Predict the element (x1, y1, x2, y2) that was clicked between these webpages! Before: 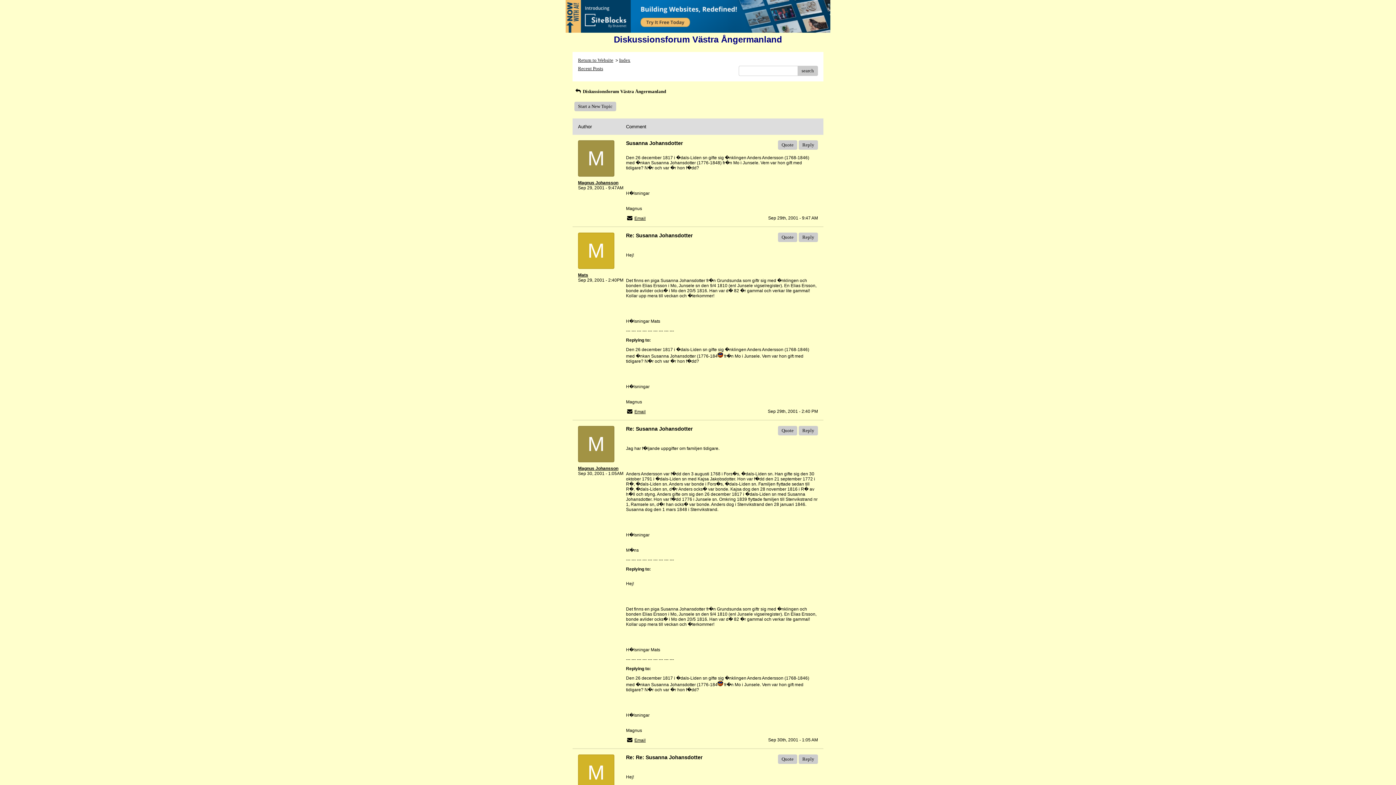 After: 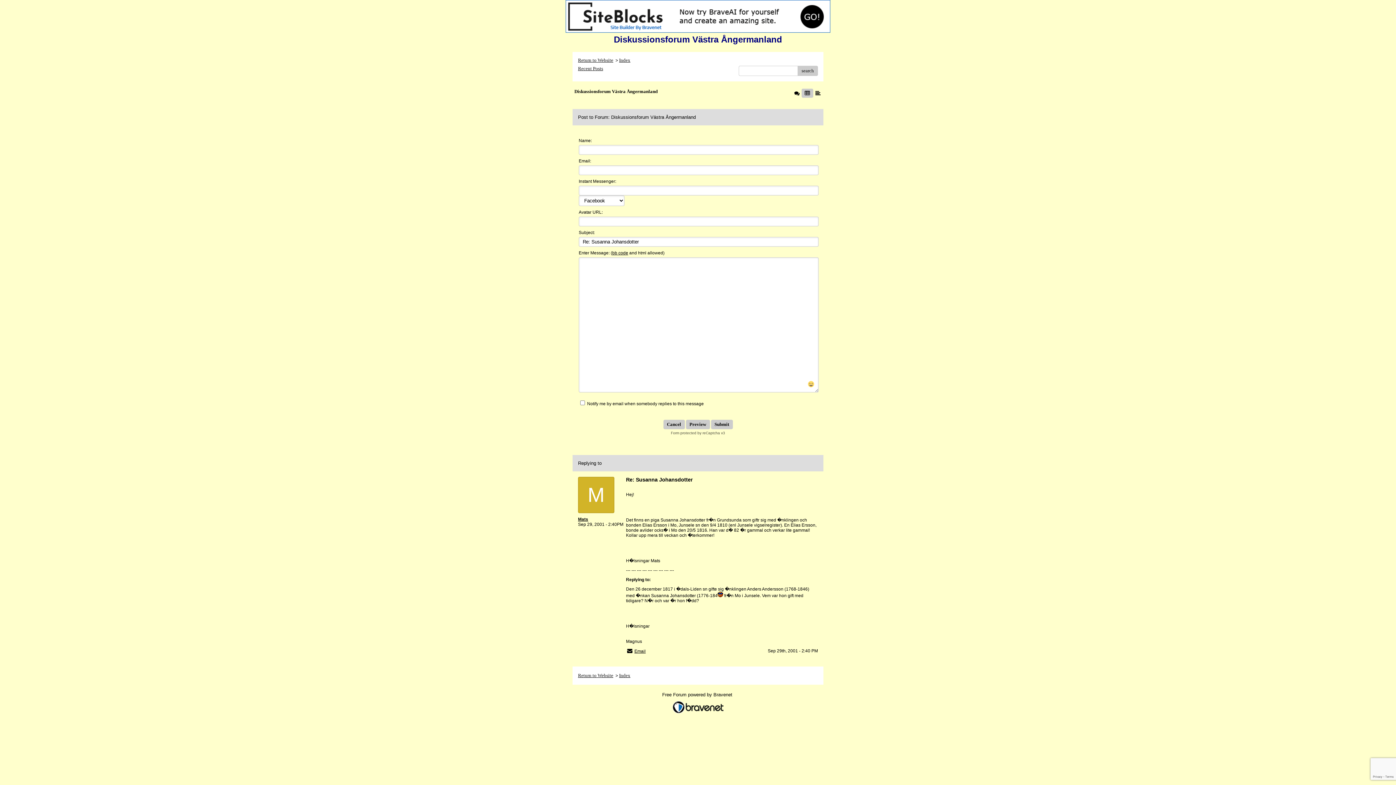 Action: label: Reply bbox: (798, 232, 818, 242)